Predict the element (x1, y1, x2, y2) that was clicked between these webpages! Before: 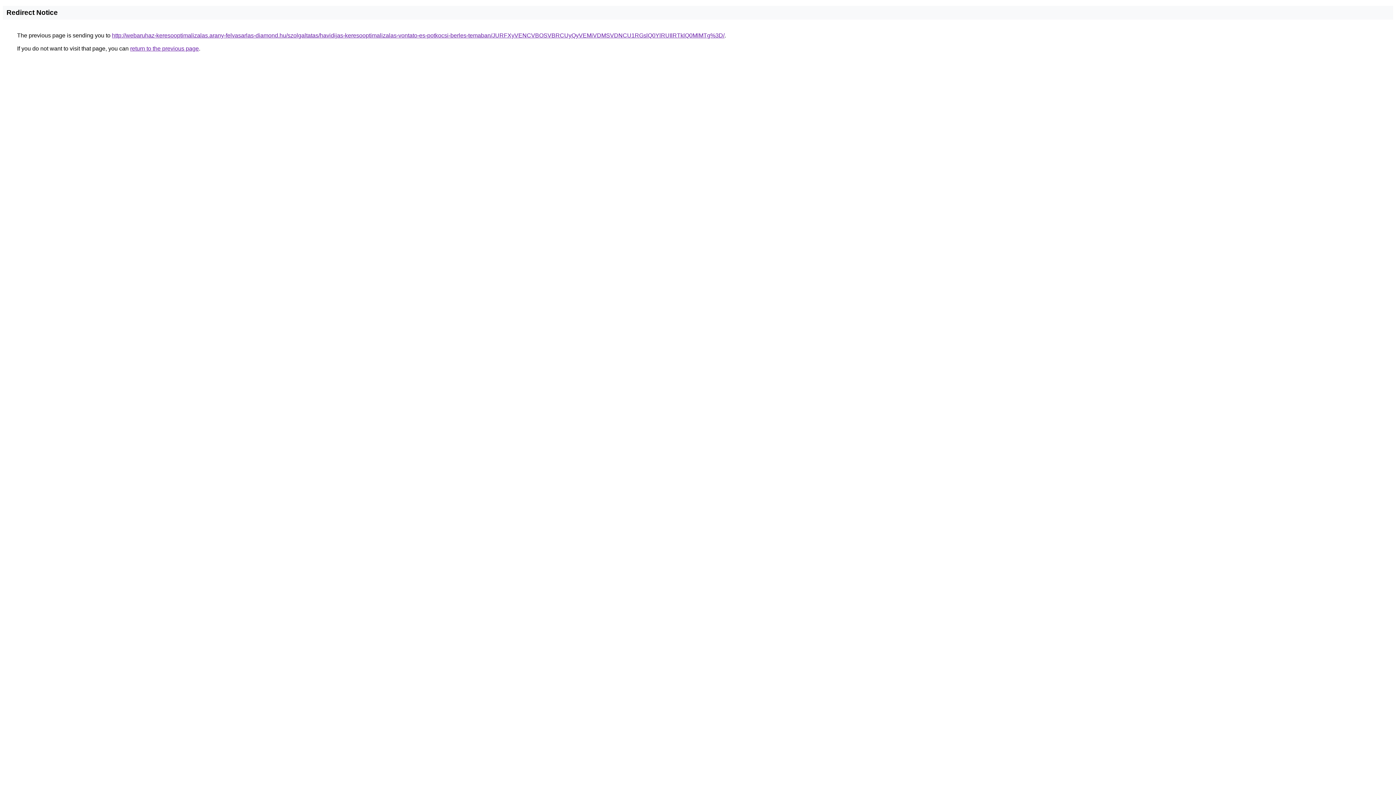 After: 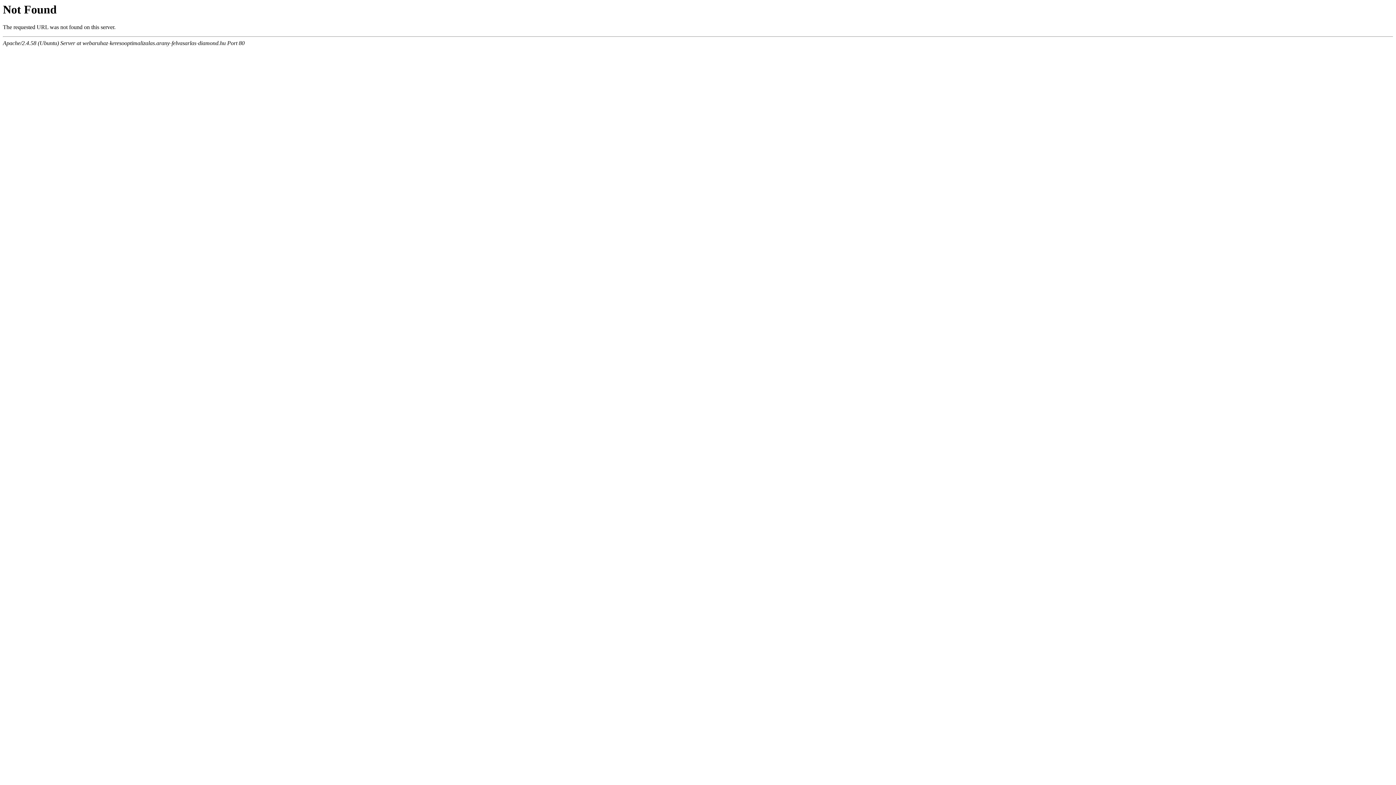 Action: bbox: (112, 32, 724, 38) label: http://webaruhaz-keresooptimalizalas.arany-felvasarlas-diamond.hu/szolgaltatas/havidijas-keresooptimalizalas-vontato-es-potkocsi-berles-temaban/JURFXyVENCVBOSVBRCUyQyVEMiVDMSVDNCU1RGslQ0YlRUIlRTklQ0MlMTg%3D/